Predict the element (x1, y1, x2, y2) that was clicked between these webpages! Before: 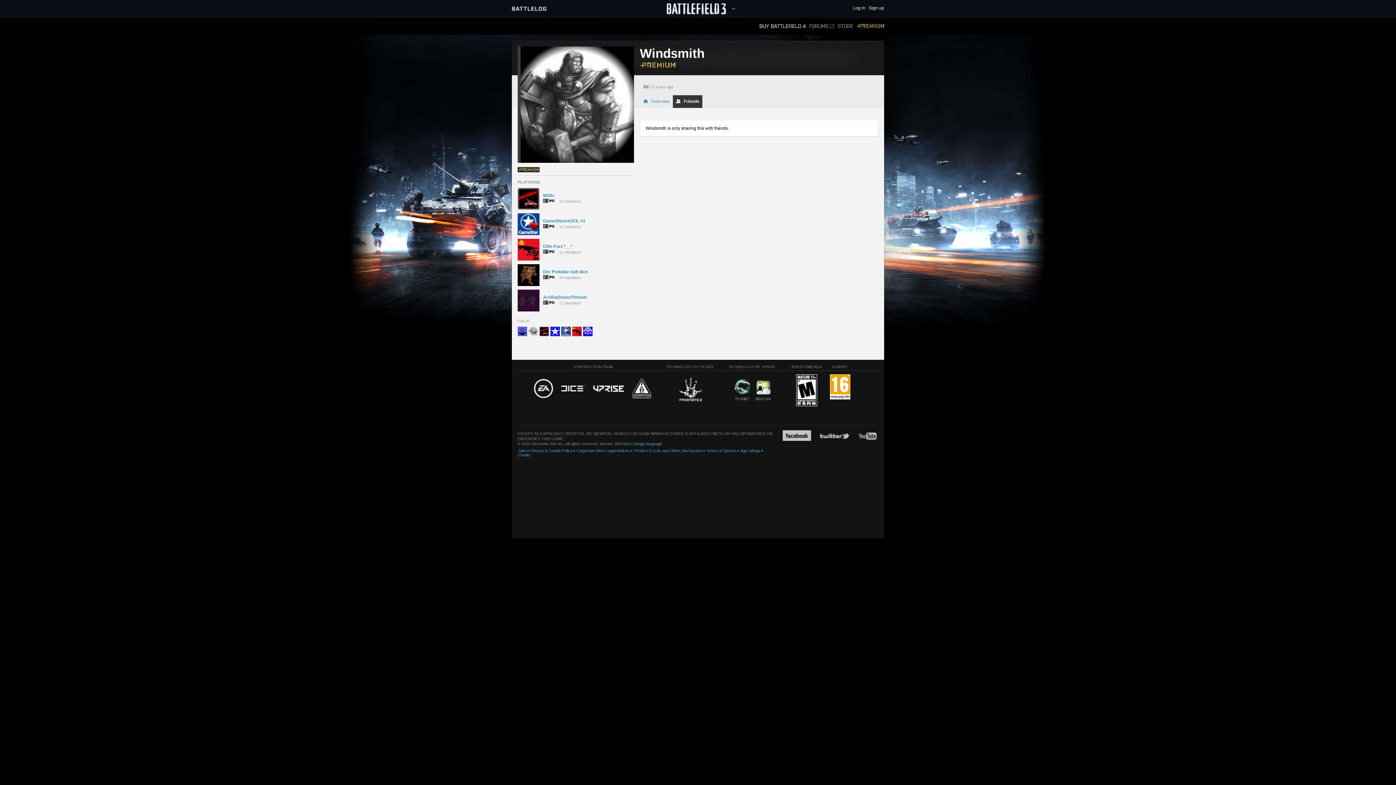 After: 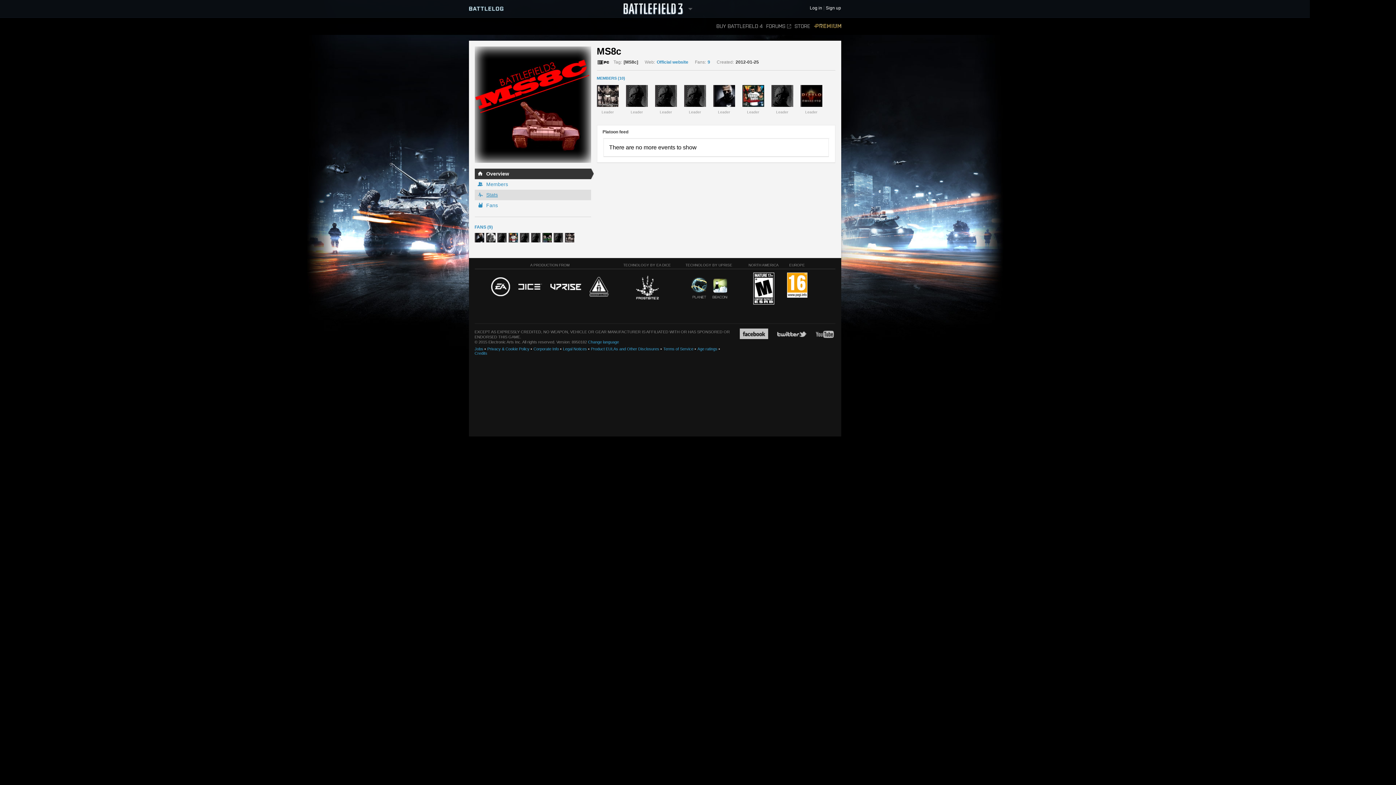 Action: bbox: (543, 188, 634, 198) label: MS8c